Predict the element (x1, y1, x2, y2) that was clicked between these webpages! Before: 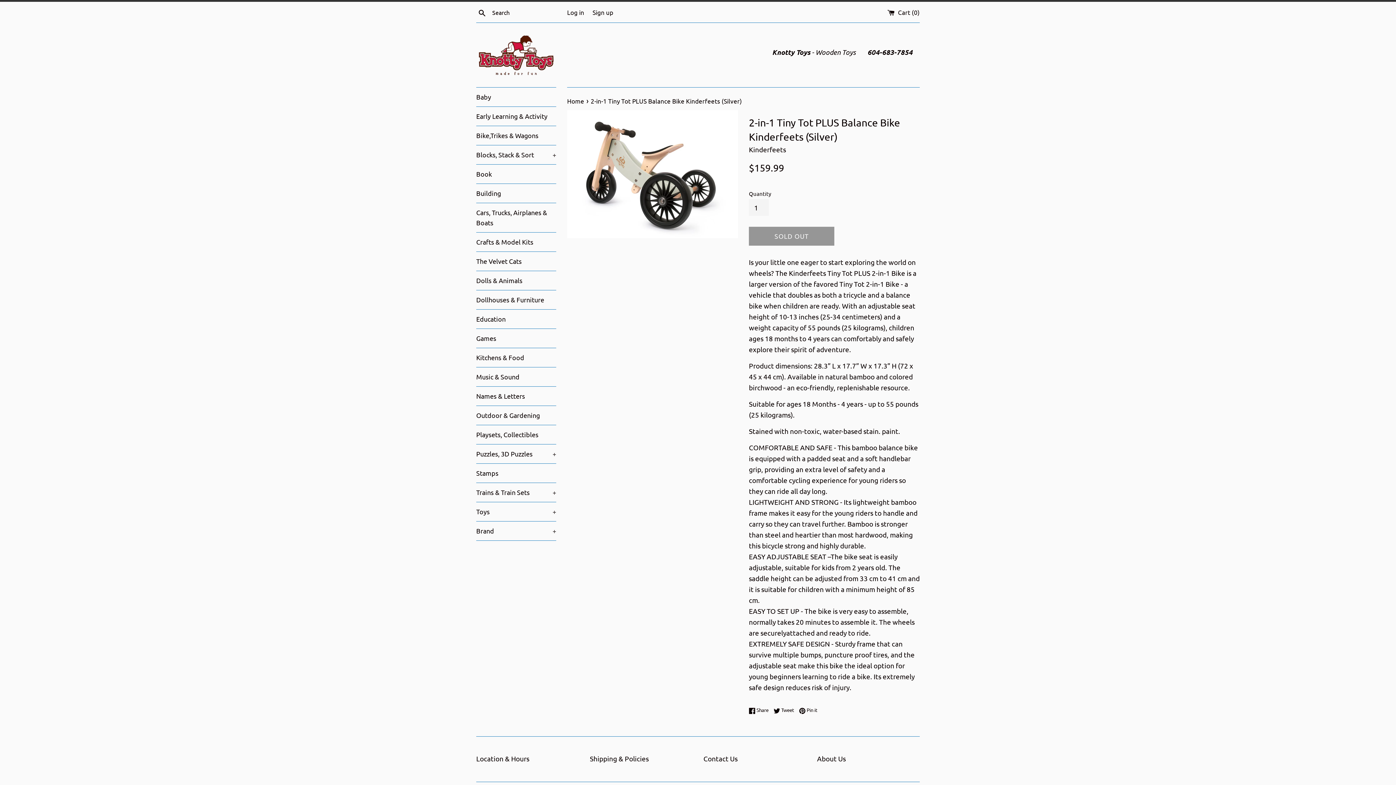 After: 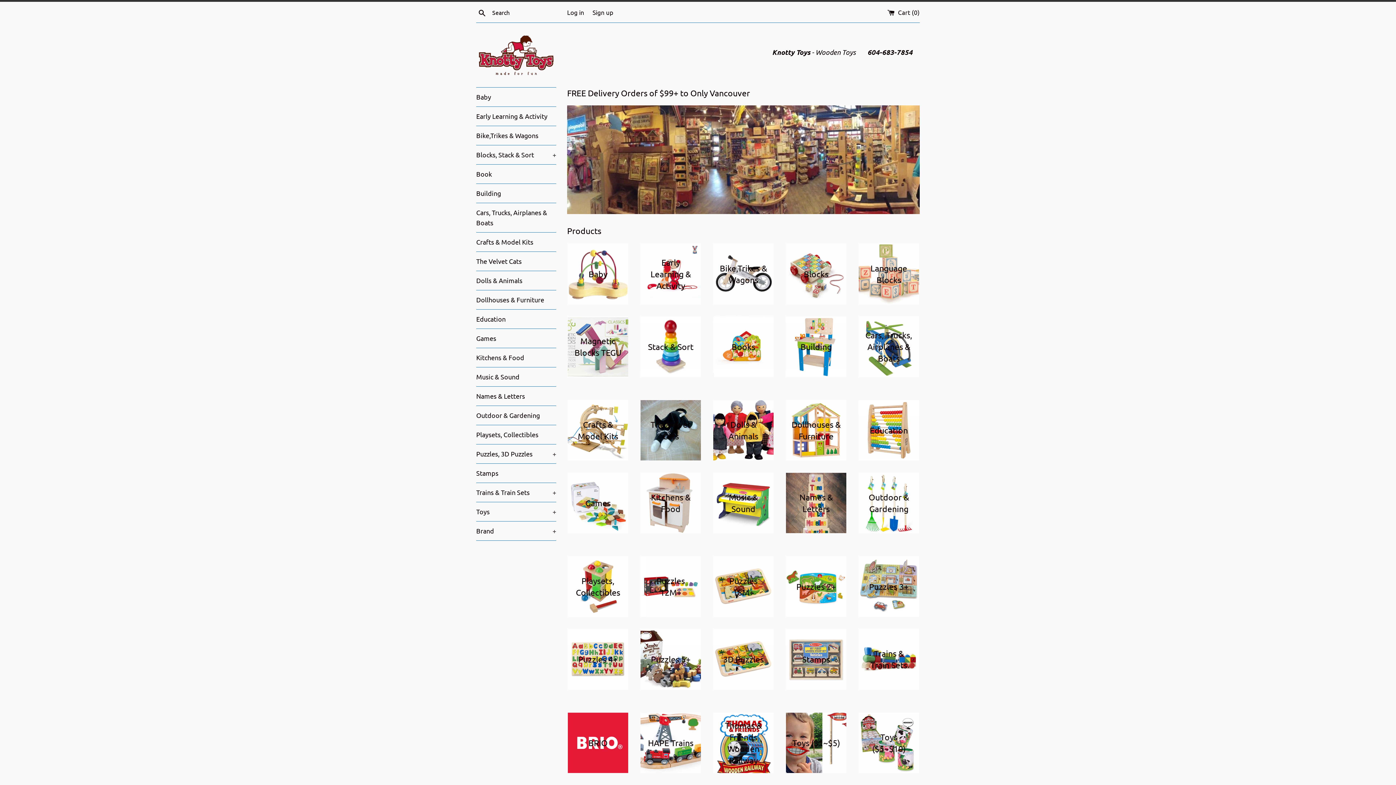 Action: bbox: (476, 33, 556, 76)